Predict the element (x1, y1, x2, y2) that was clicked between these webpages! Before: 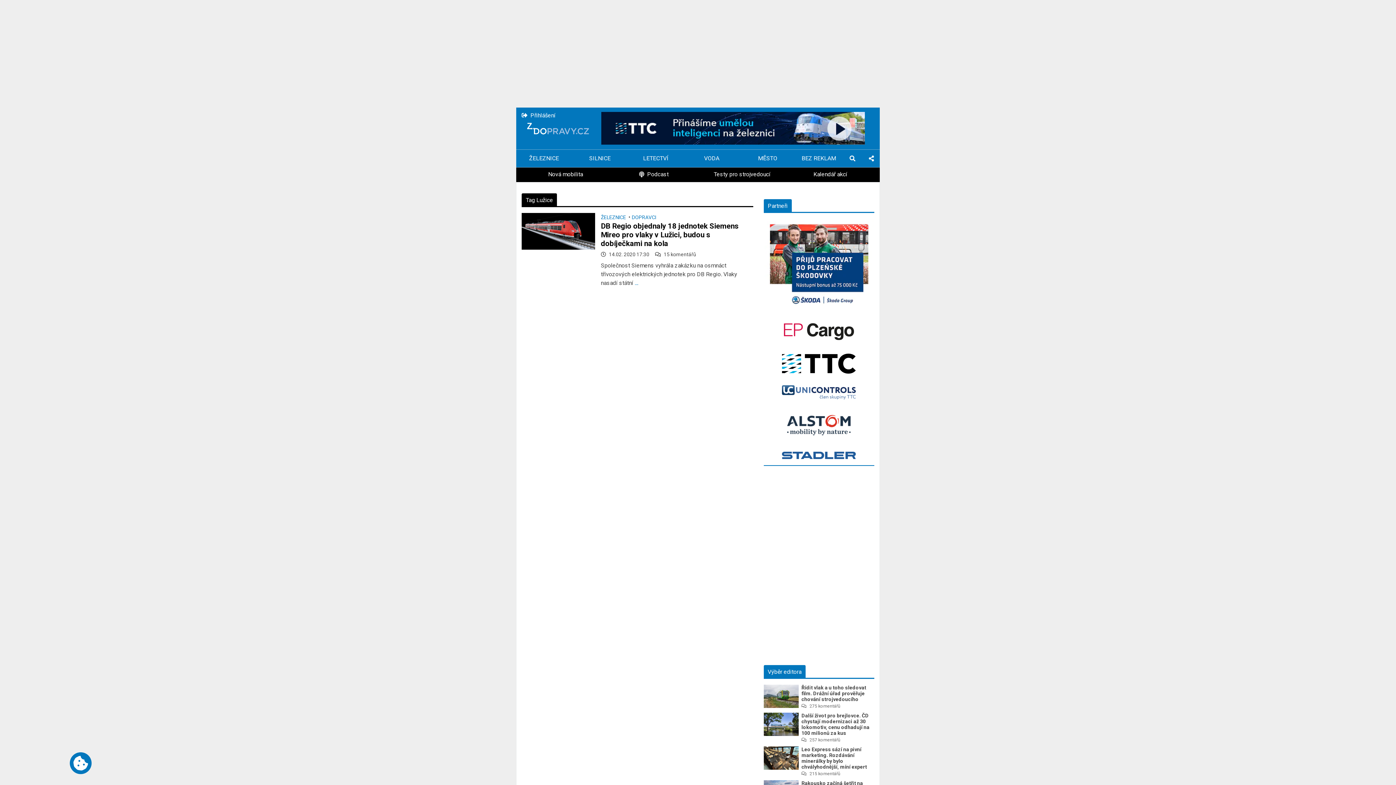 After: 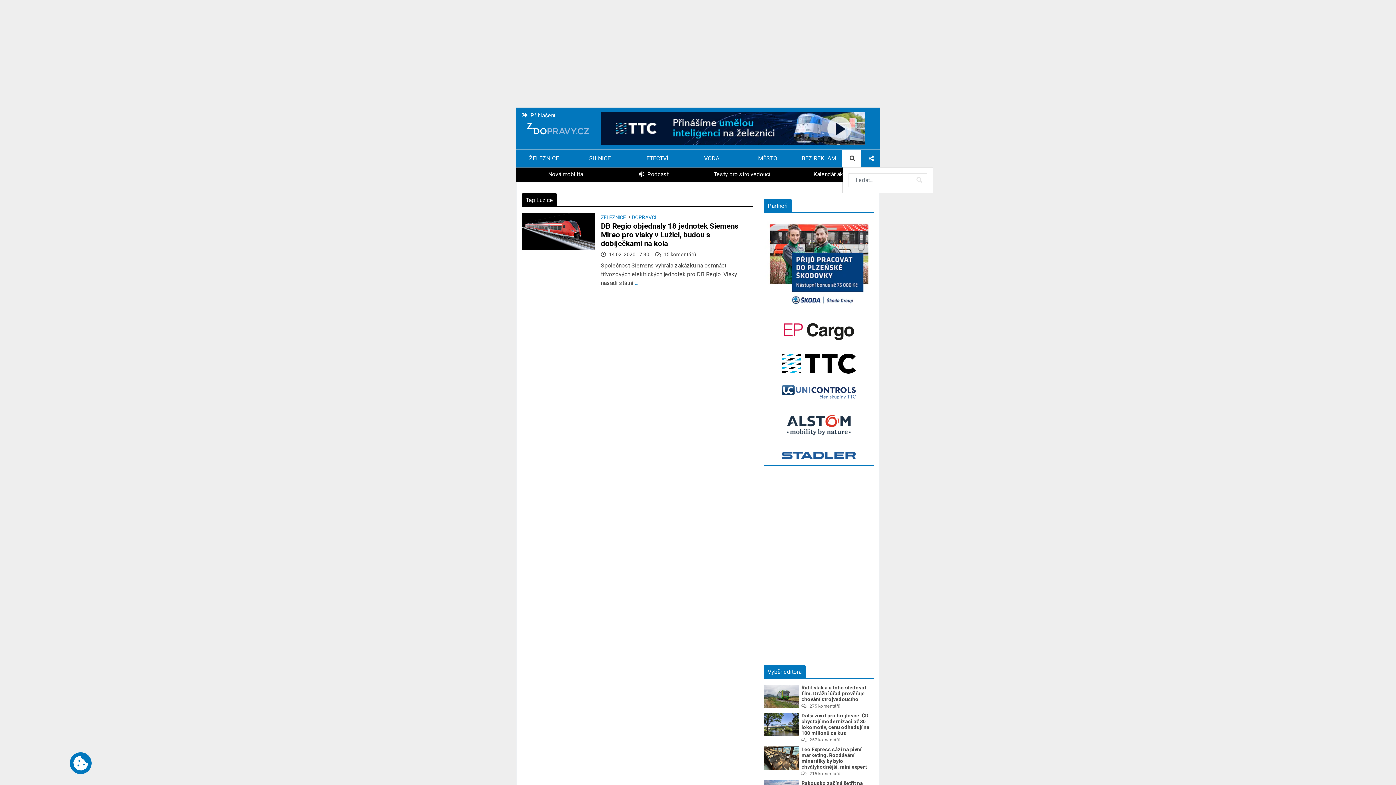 Action: label:   bbox: (842, 149, 861, 167)